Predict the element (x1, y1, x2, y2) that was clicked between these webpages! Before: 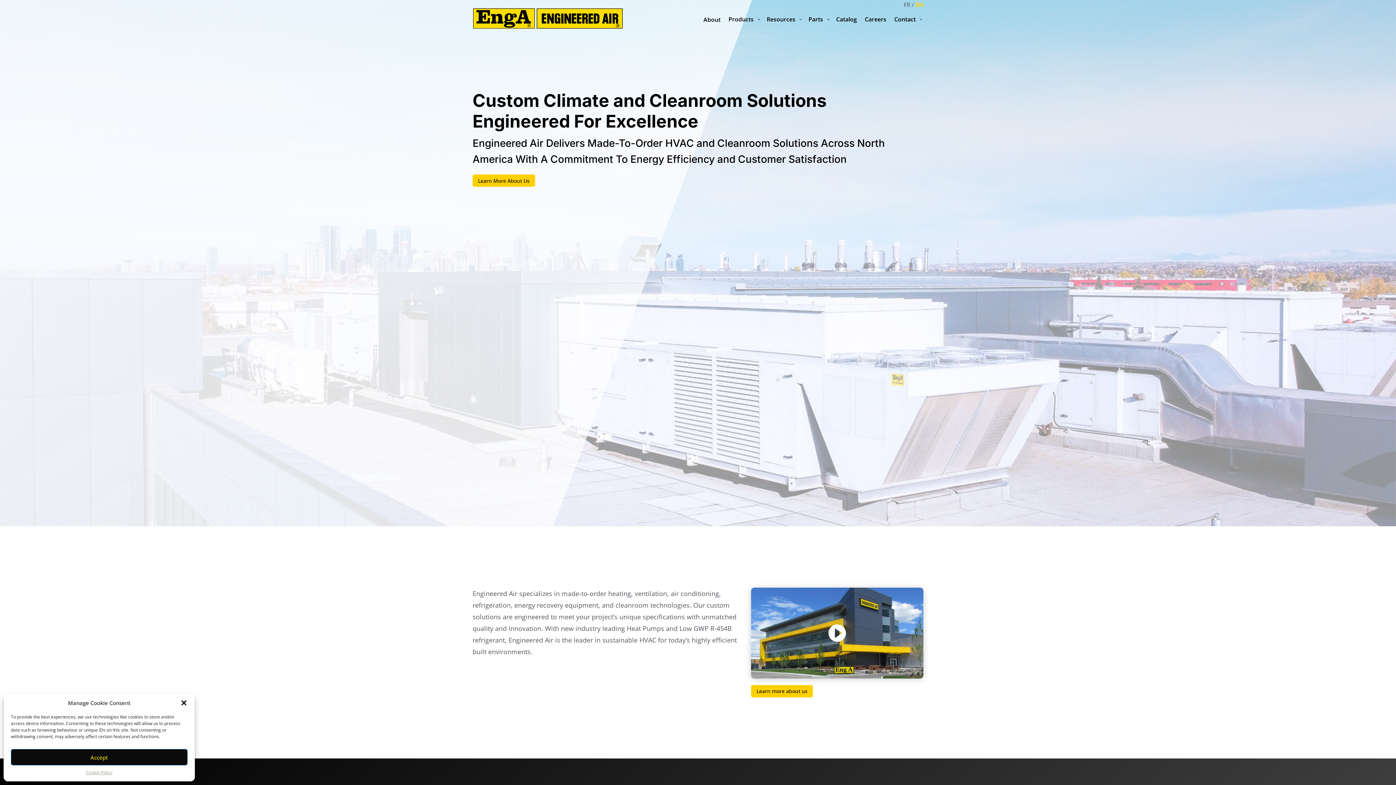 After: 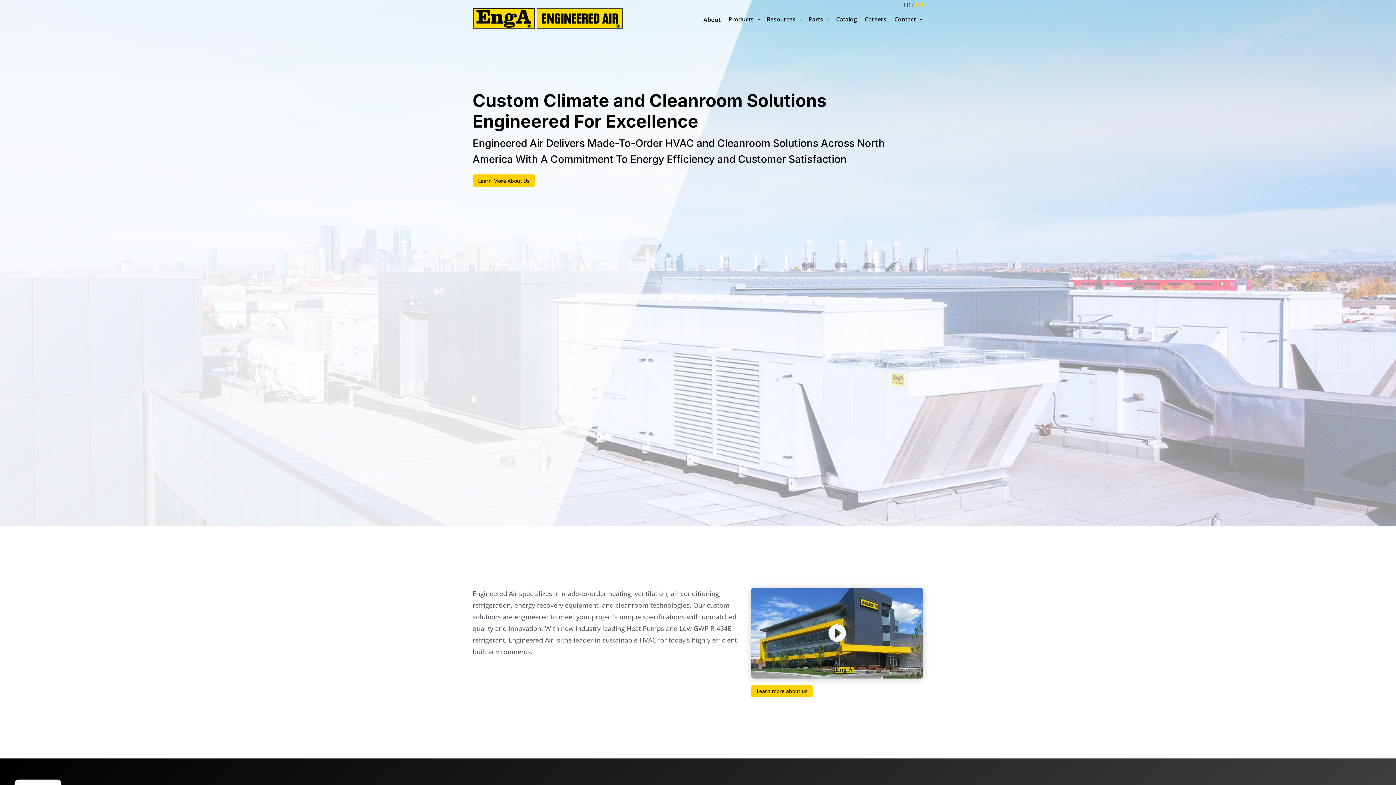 Action: bbox: (180, 699, 187, 706) label: Close dialogue